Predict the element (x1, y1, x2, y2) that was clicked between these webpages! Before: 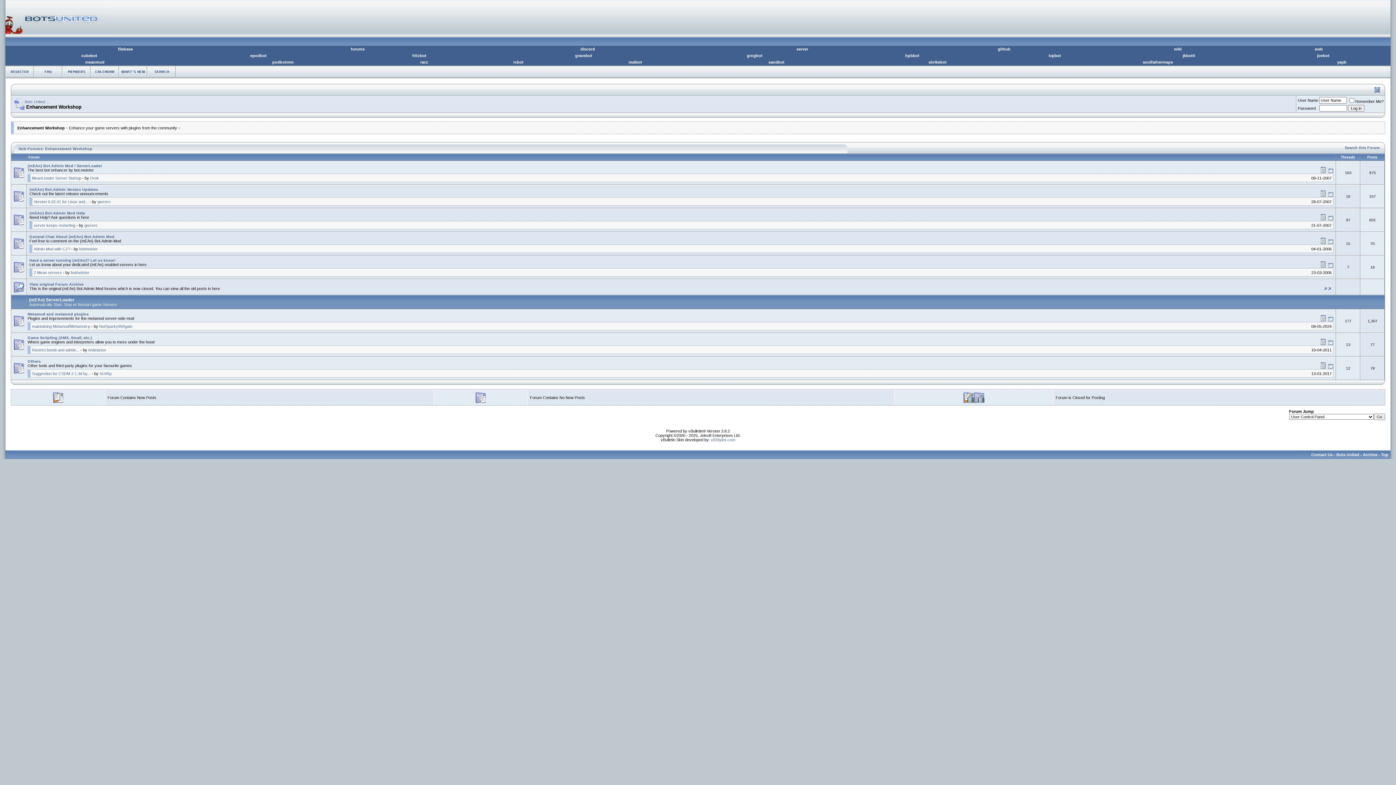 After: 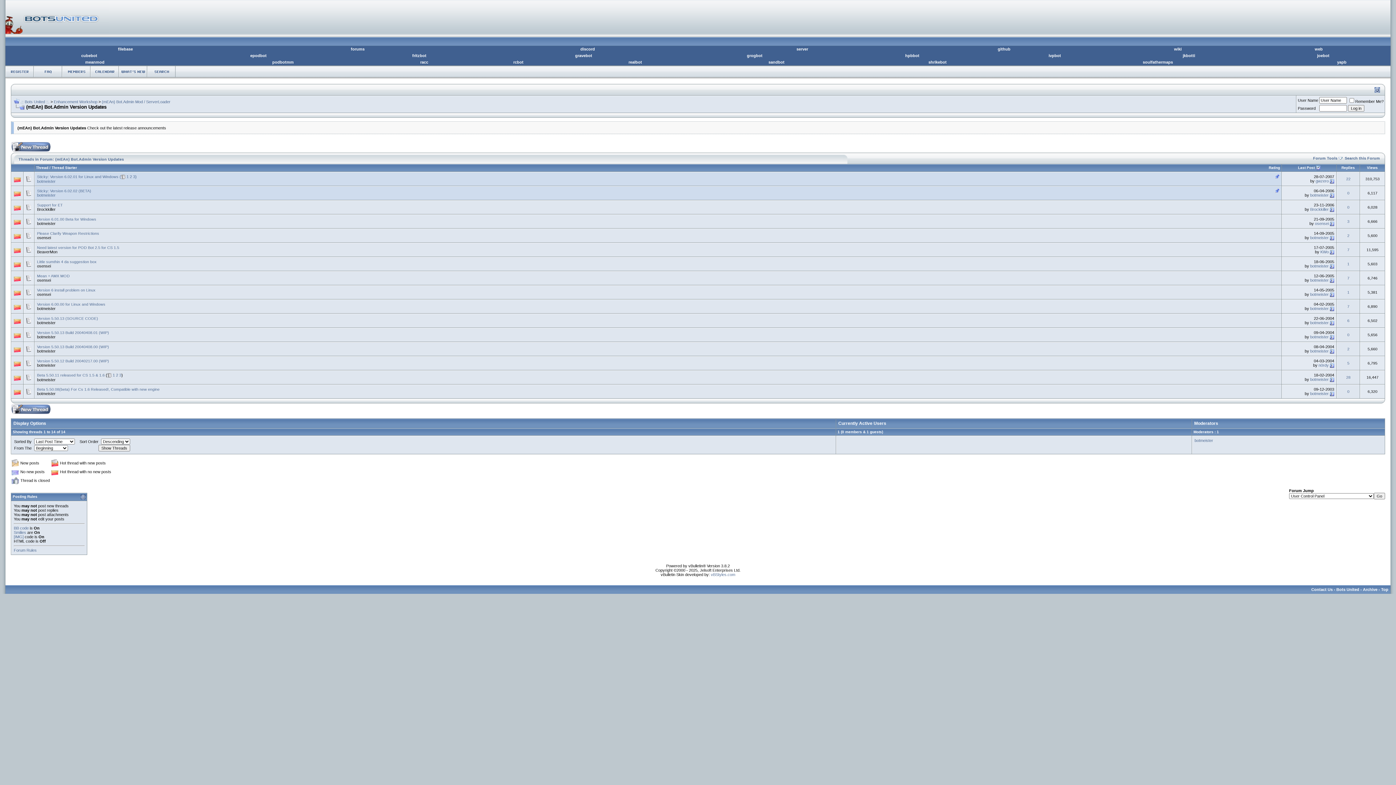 Action: bbox: (29, 187, 98, 191) label: (mEAn) Bot.Admin Version Updates